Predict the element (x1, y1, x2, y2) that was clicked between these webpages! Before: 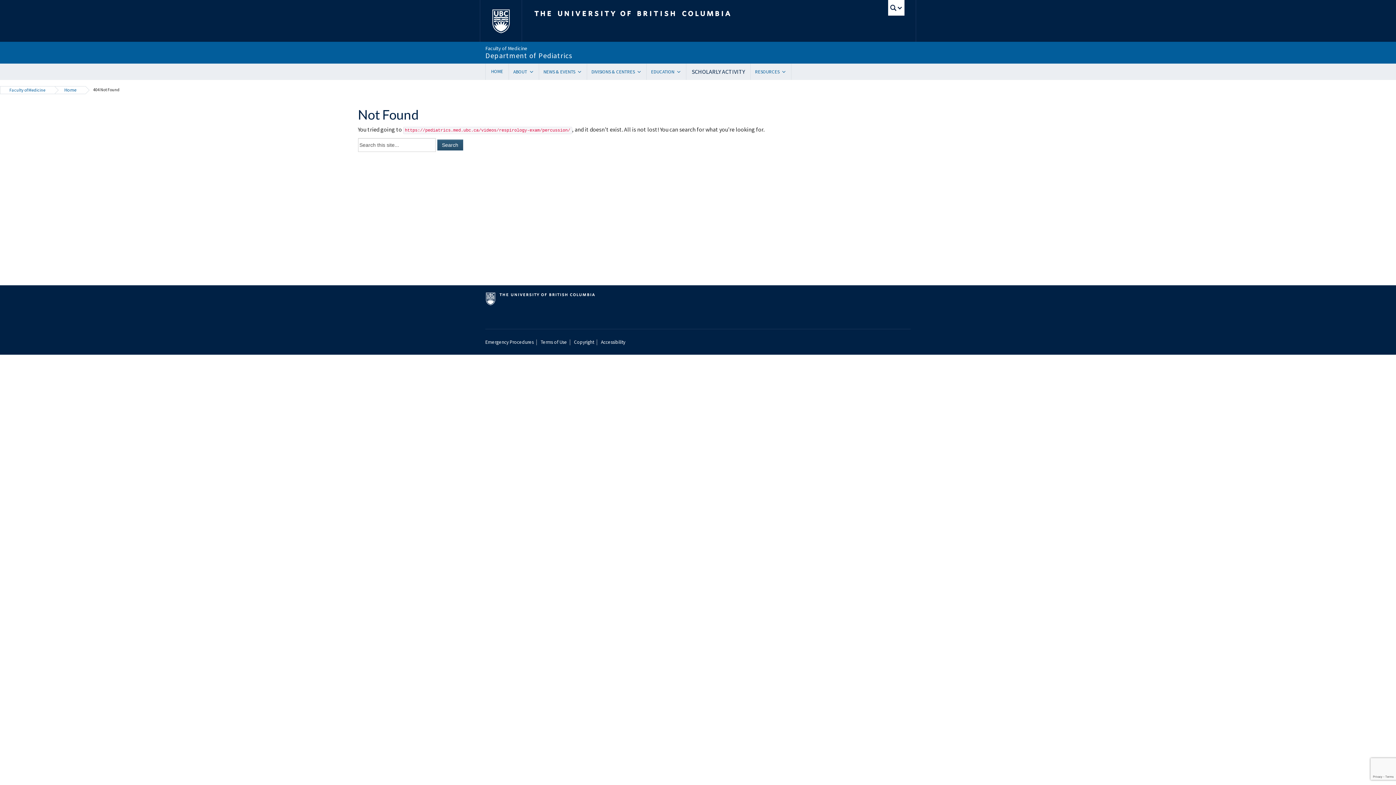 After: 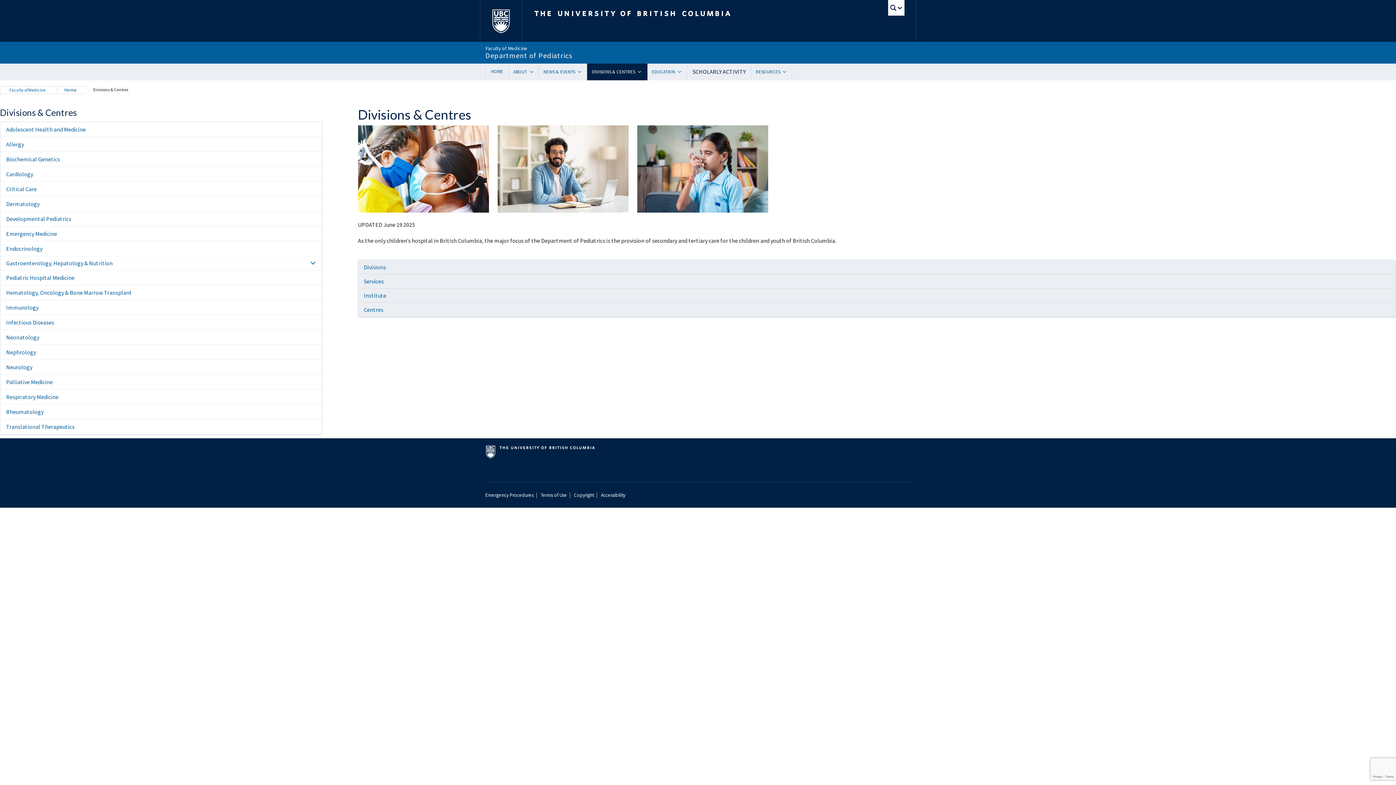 Action: label: DIVISIONS & CENTRES bbox: (587, 63, 637, 80)